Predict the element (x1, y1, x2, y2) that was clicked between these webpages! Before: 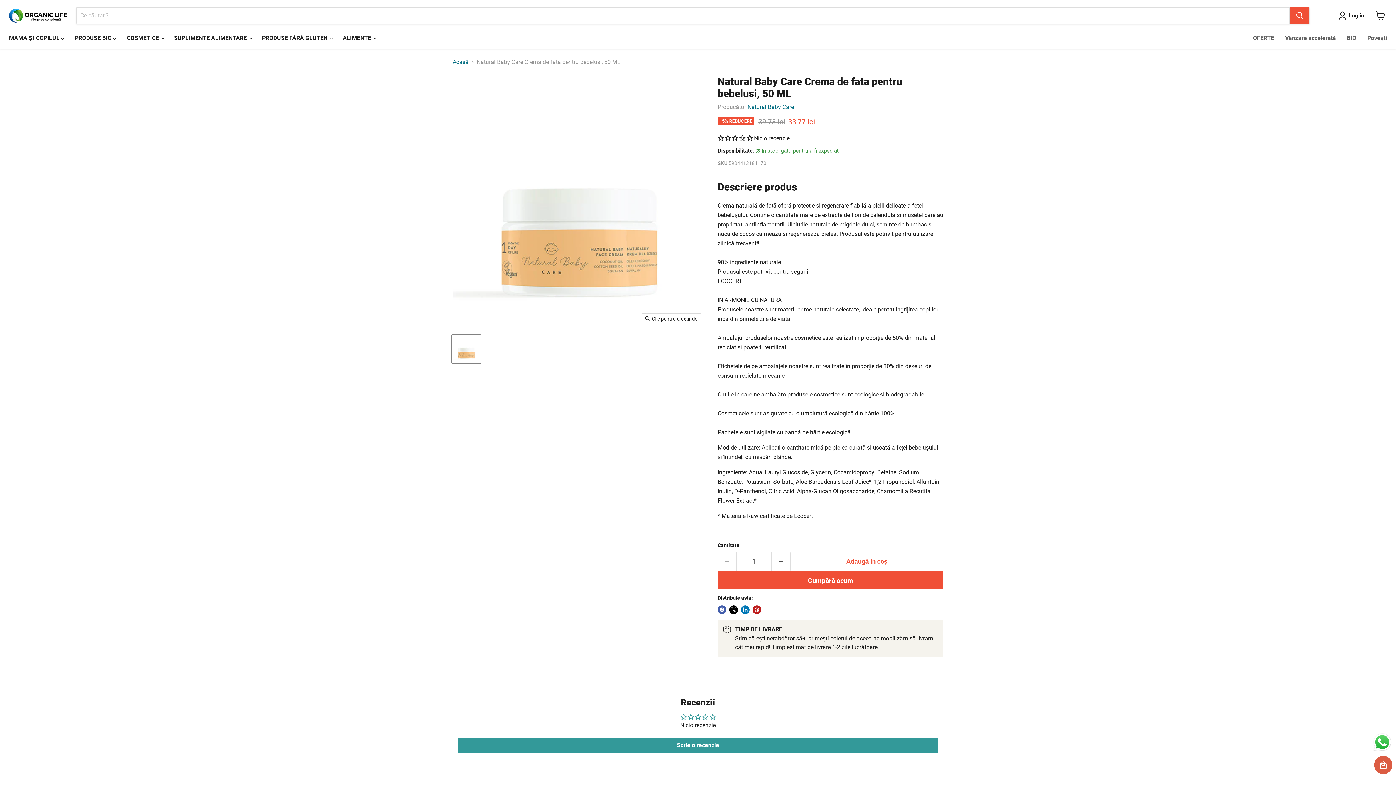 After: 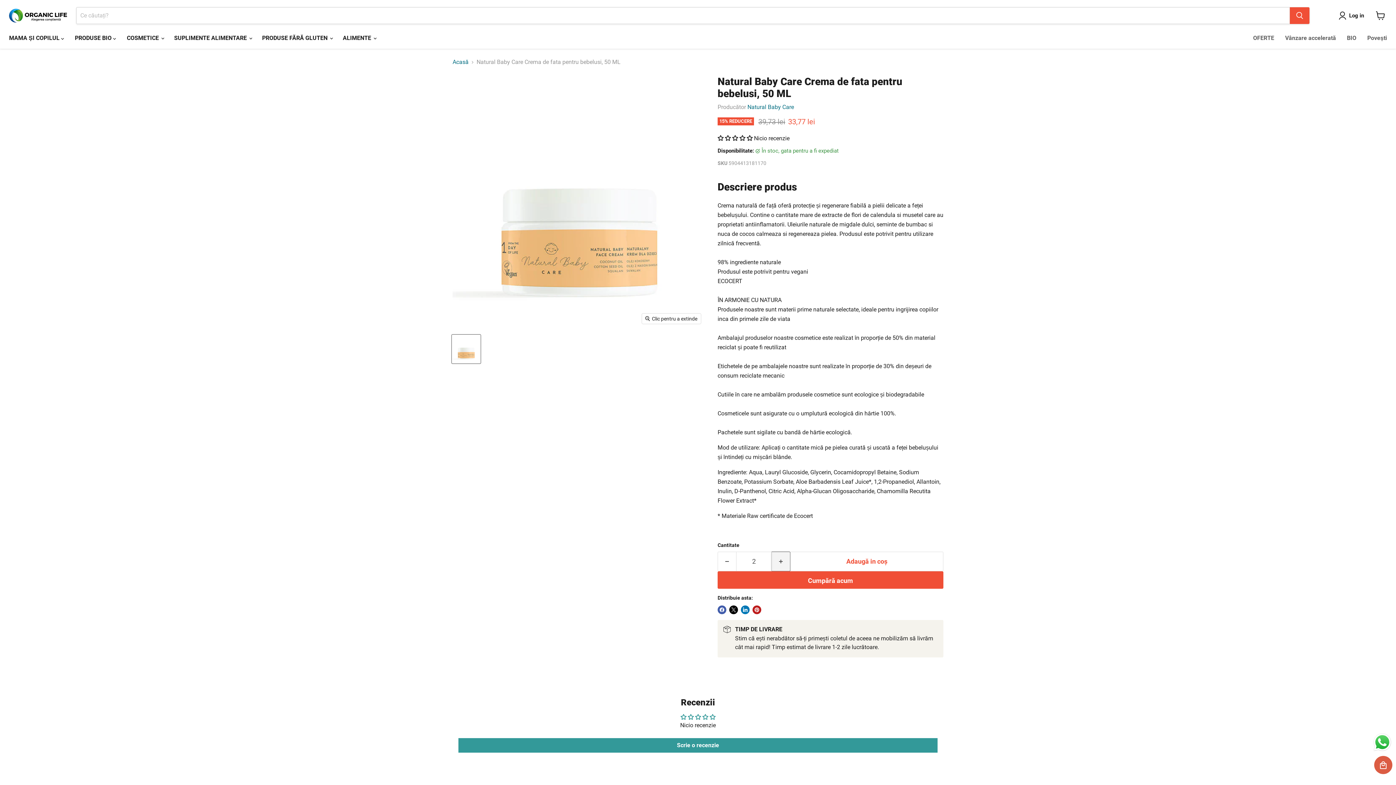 Action: label: Creșteți cantitatea cu 1 bbox: (772, 552, 790, 571)